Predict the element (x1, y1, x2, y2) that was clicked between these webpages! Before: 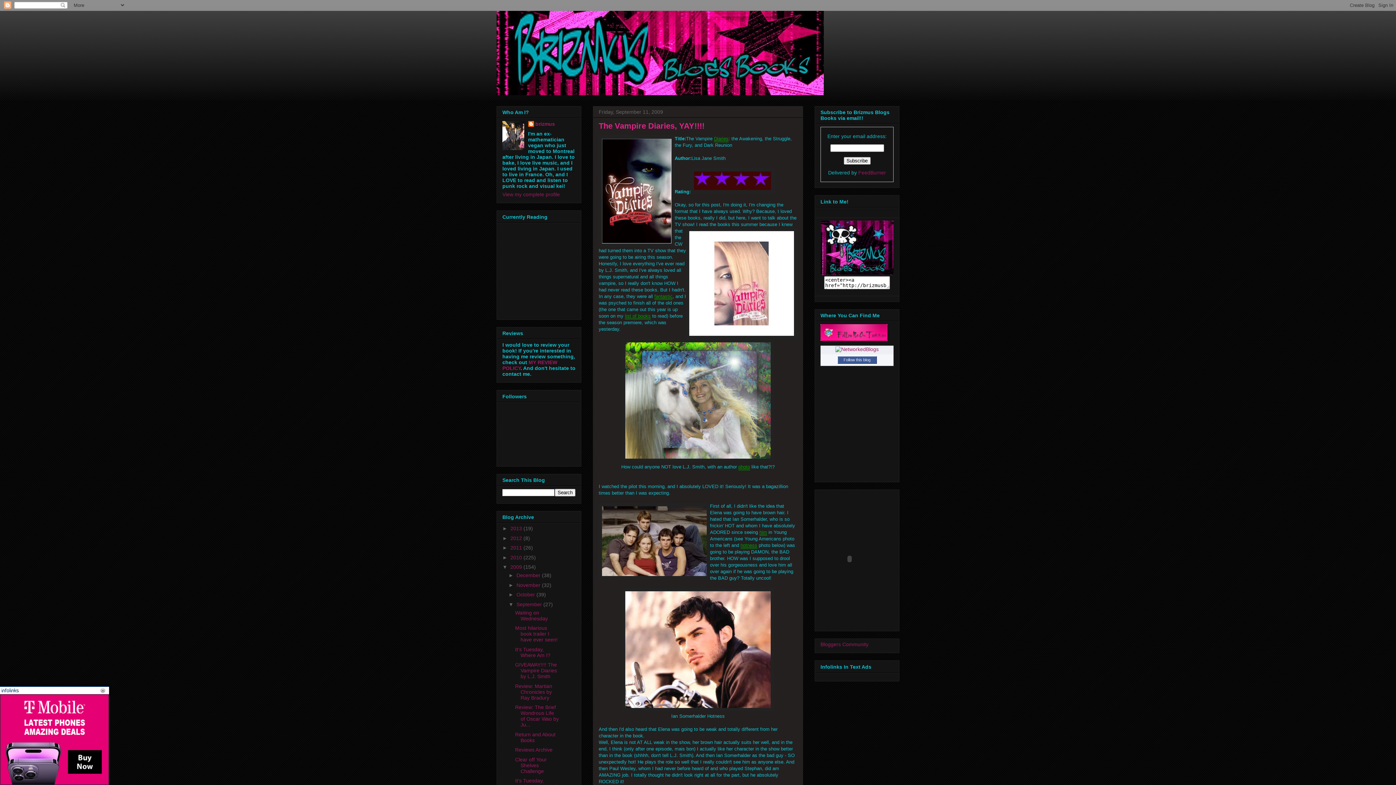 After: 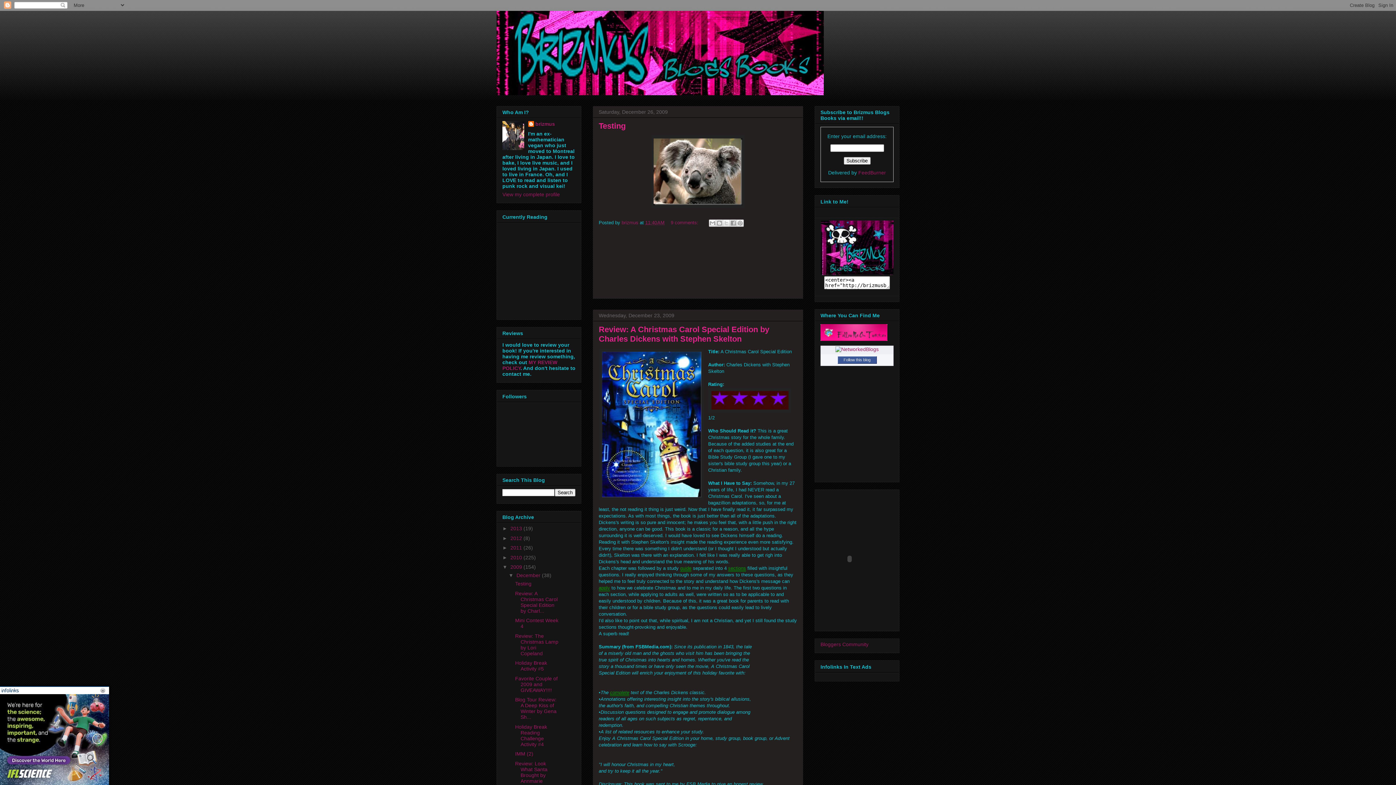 Action: bbox: (516, 572, 542, 578) label: December 